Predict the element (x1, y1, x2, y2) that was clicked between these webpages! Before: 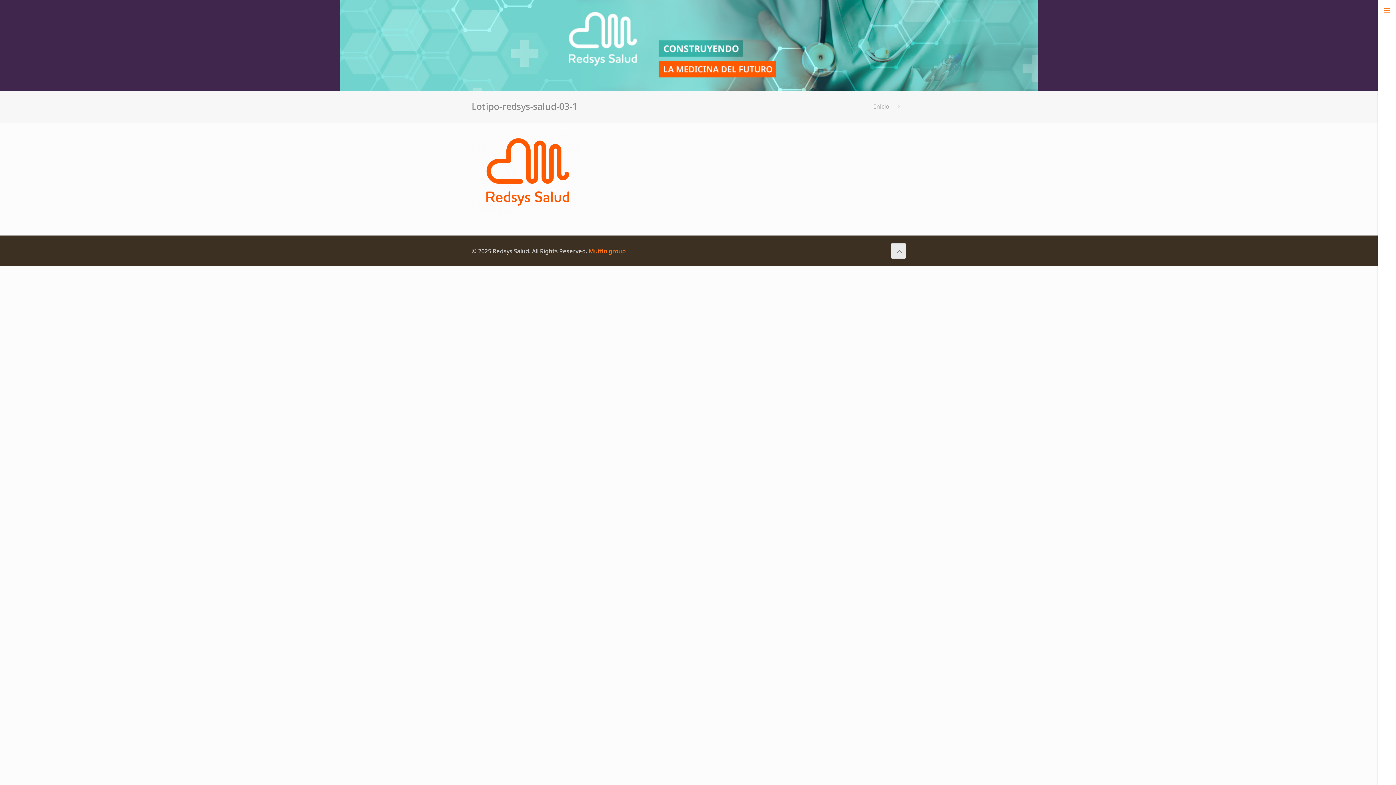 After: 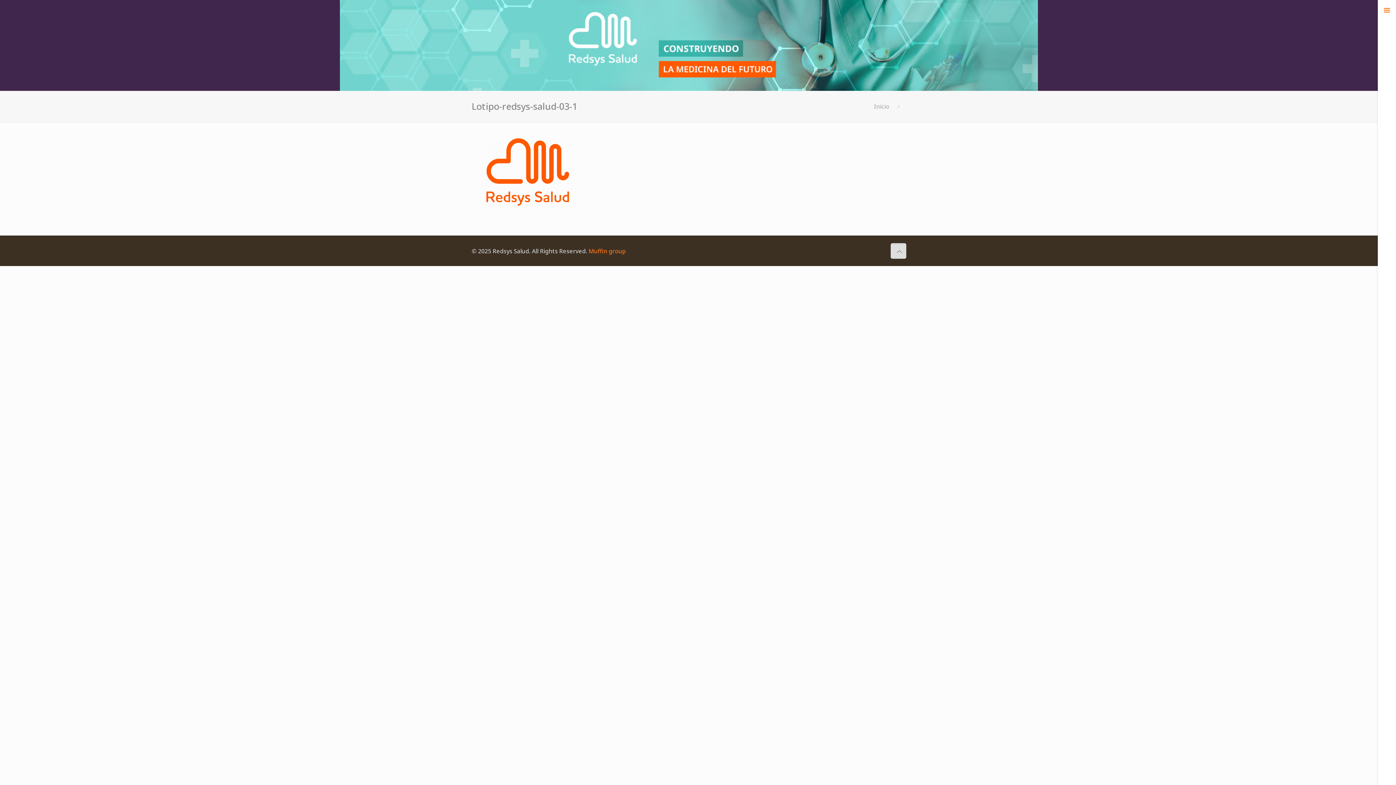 Action: bbox: (890, 243, 906, 259)